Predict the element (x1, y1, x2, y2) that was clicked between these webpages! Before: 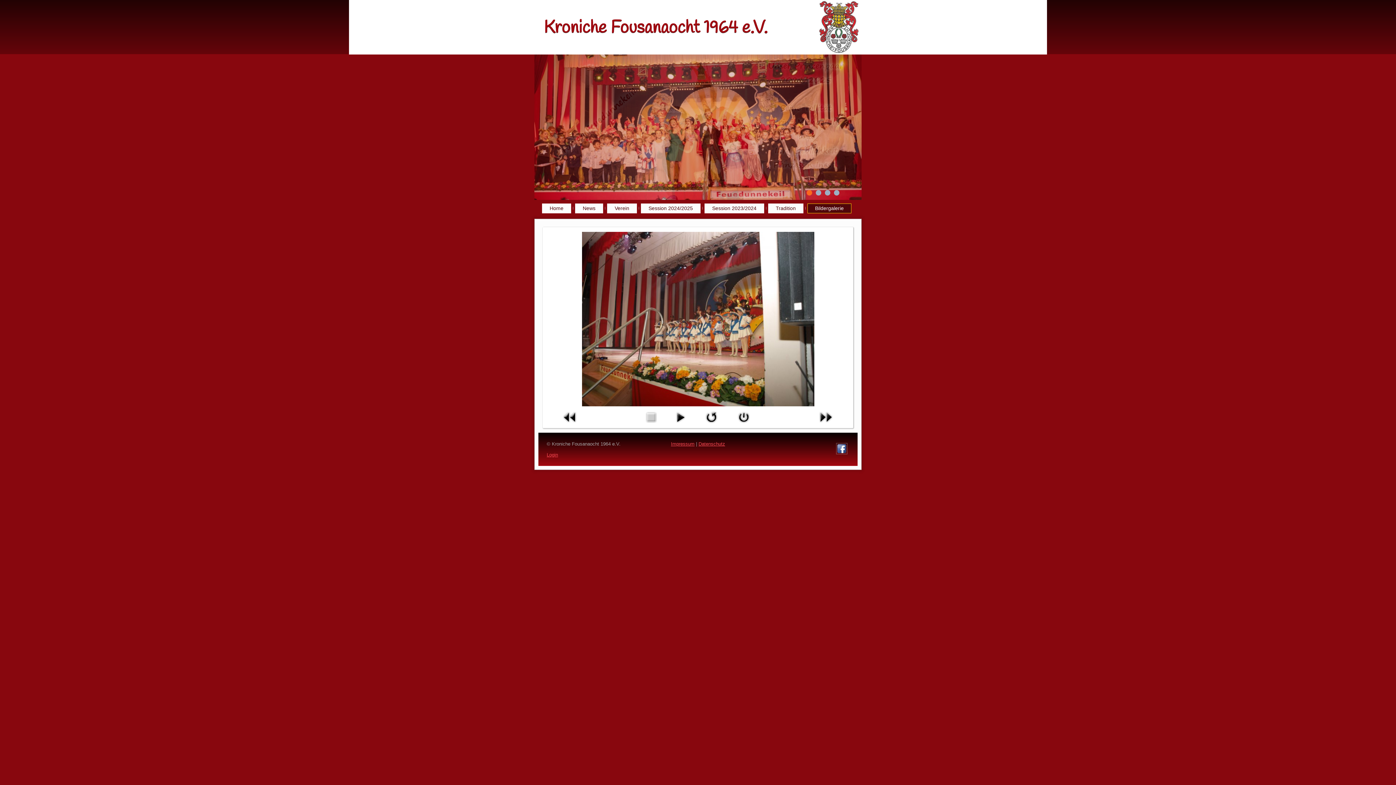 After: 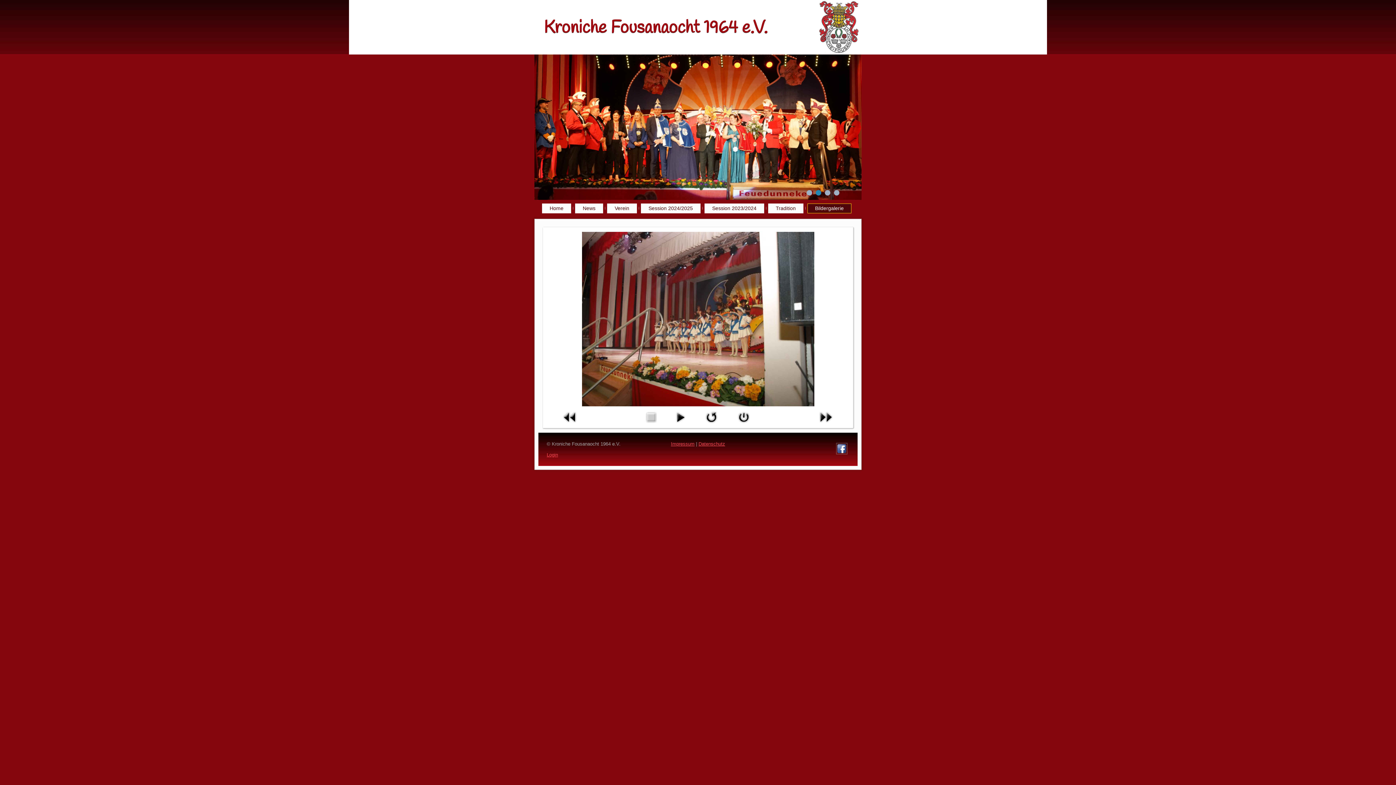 Action: bbox: (816, 190, 821, 195)